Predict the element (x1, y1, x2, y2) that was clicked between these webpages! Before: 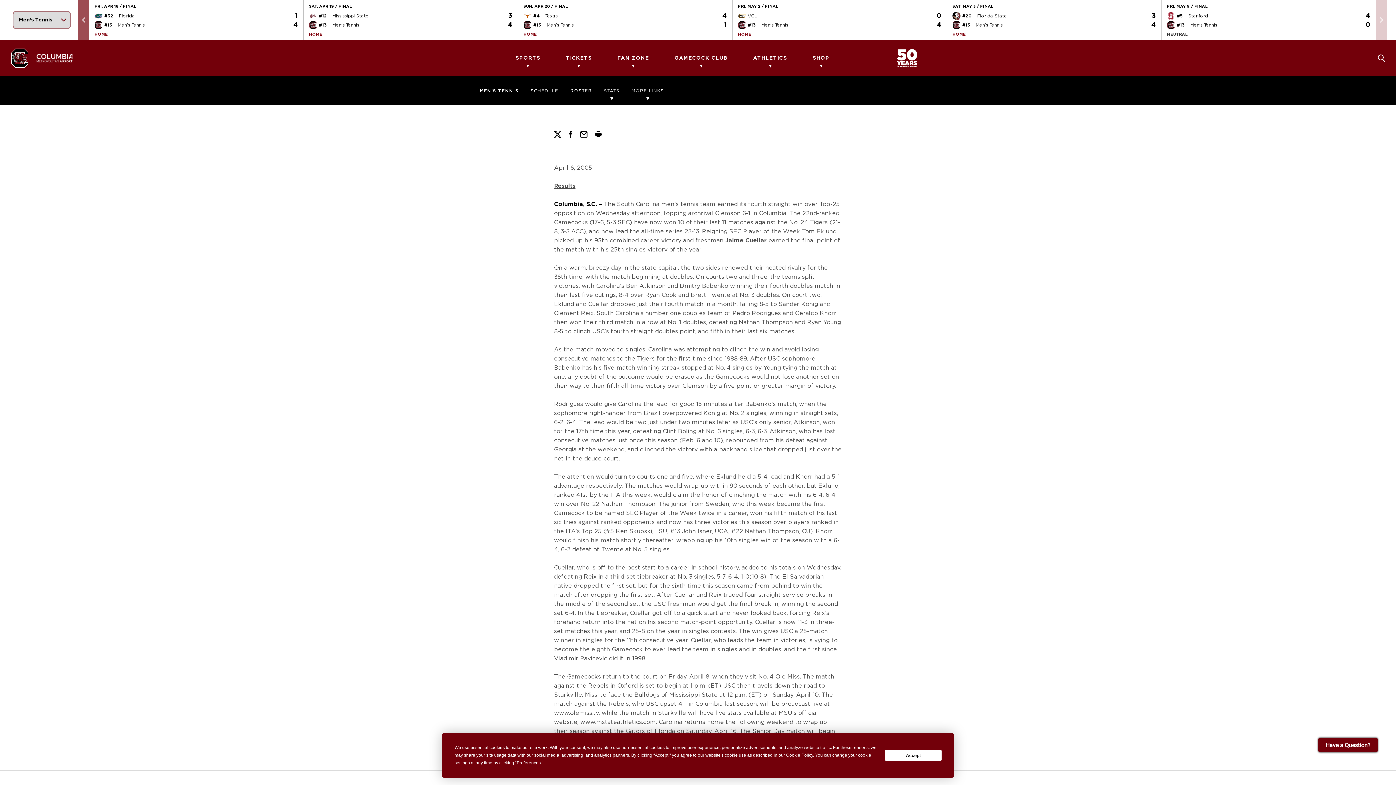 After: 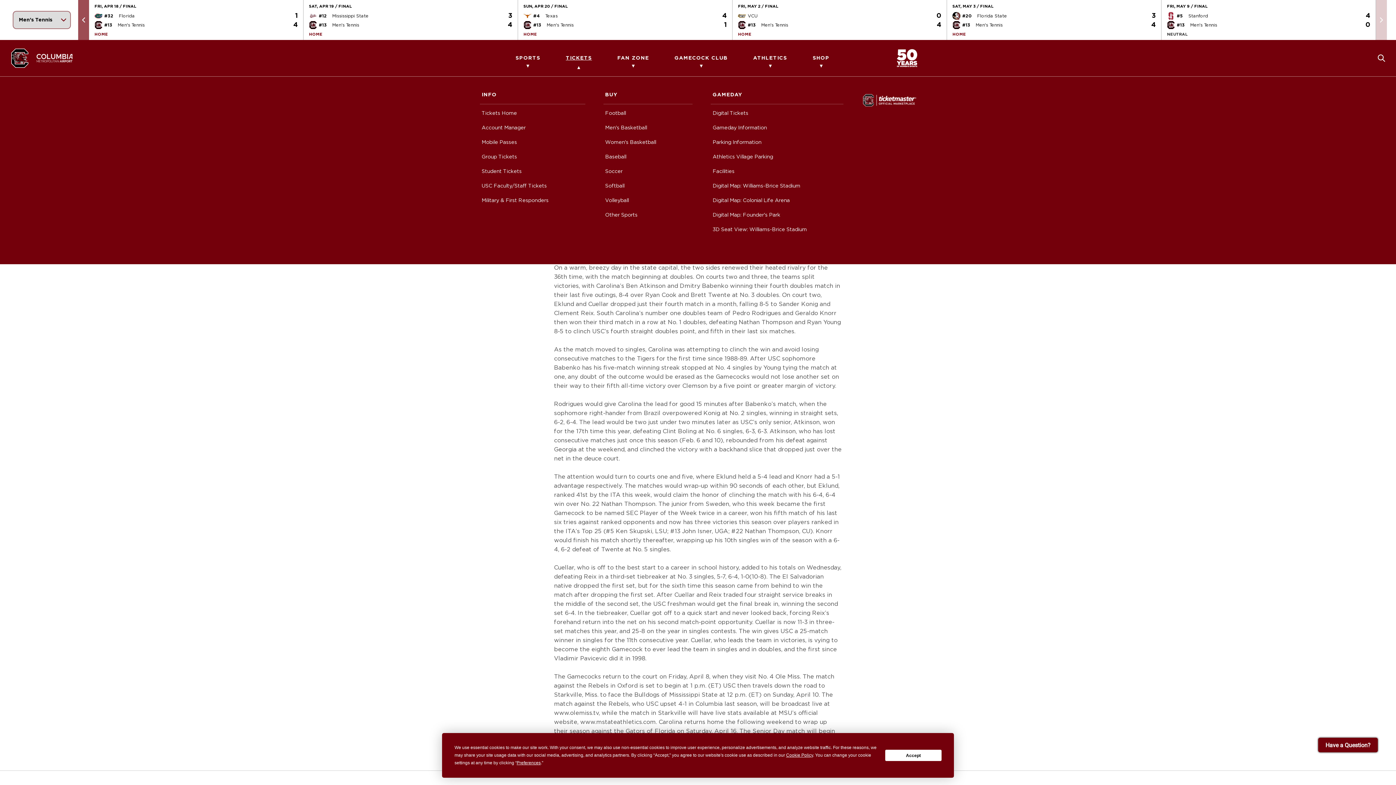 Action: label: TICKETS bbox: (565, 40, 592, 76)